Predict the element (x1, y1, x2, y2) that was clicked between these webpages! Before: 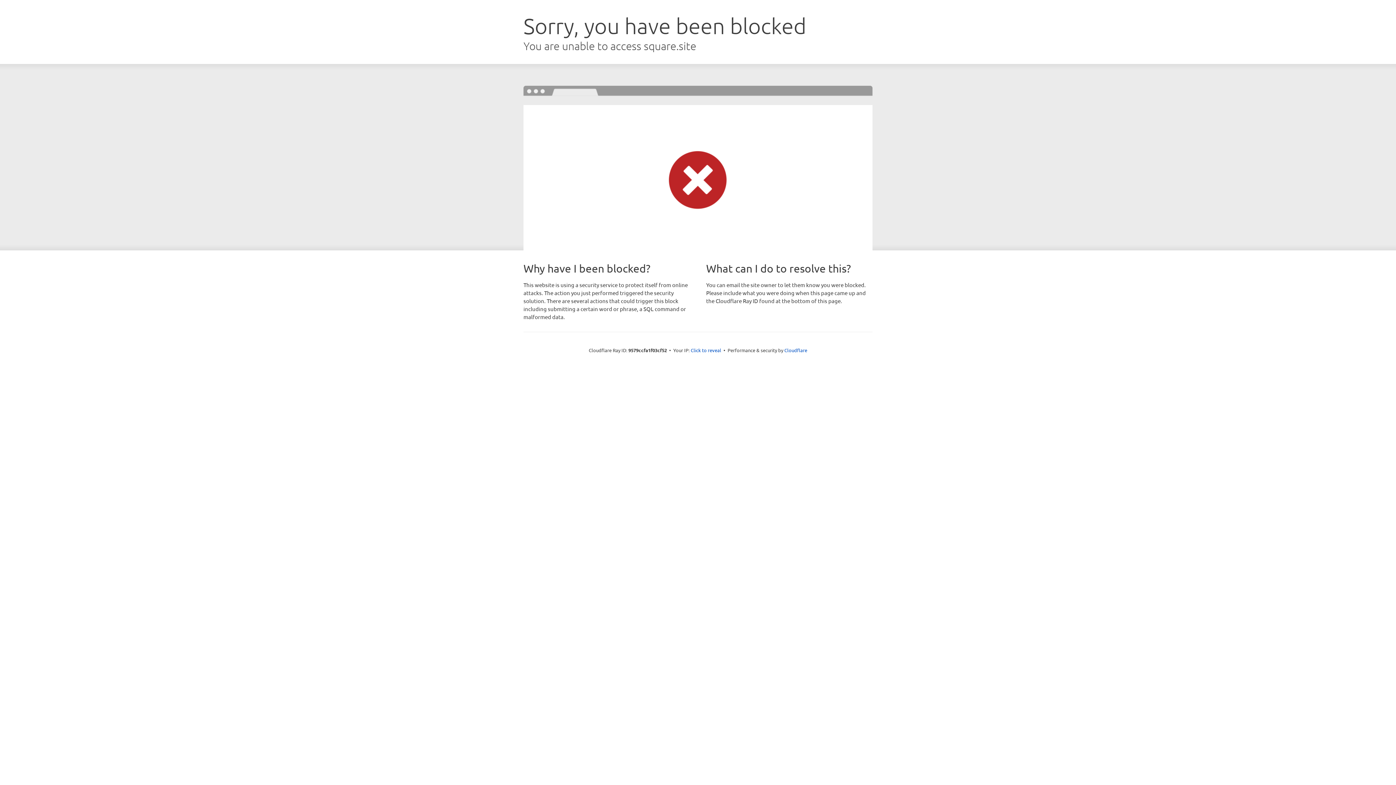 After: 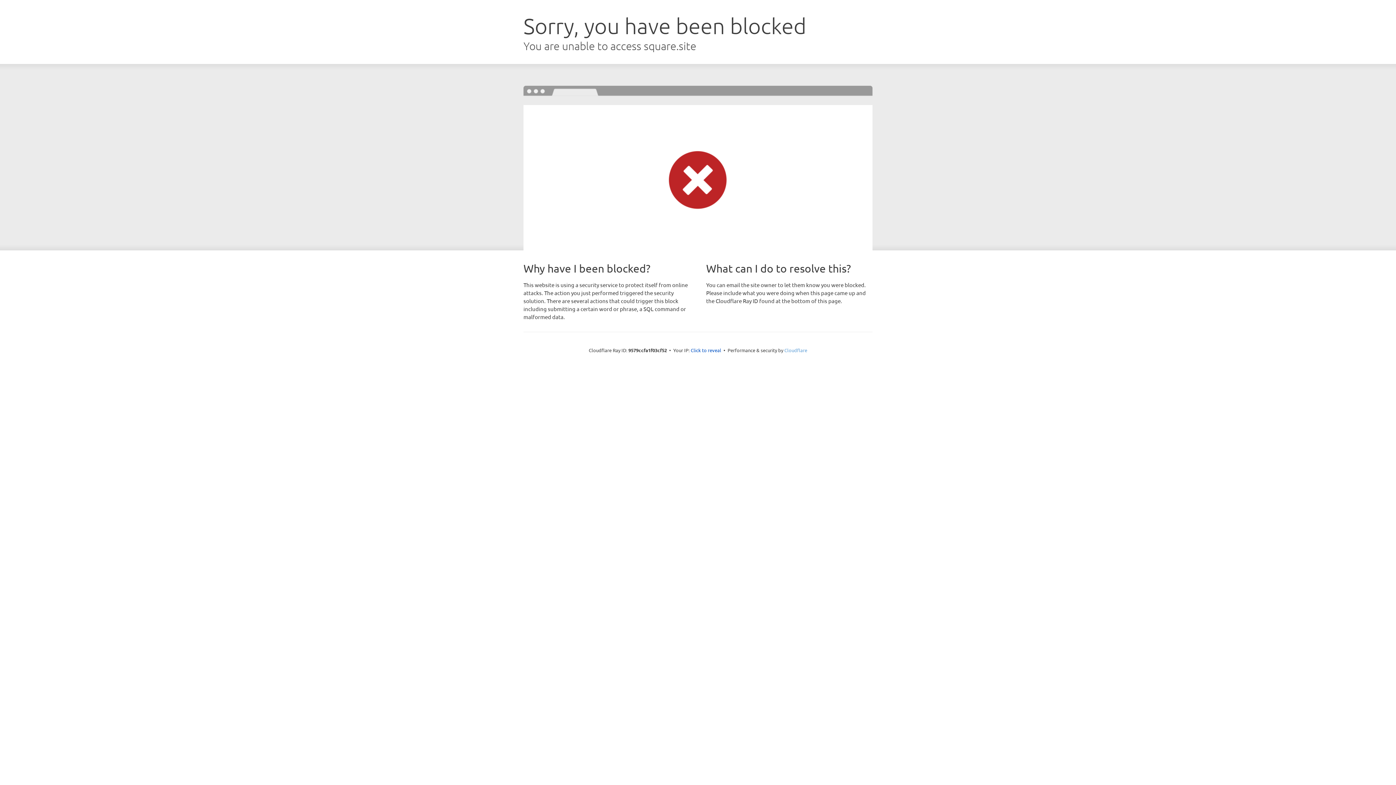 Action: bbox: (784, 347, 807, 353) label: Cloudflare